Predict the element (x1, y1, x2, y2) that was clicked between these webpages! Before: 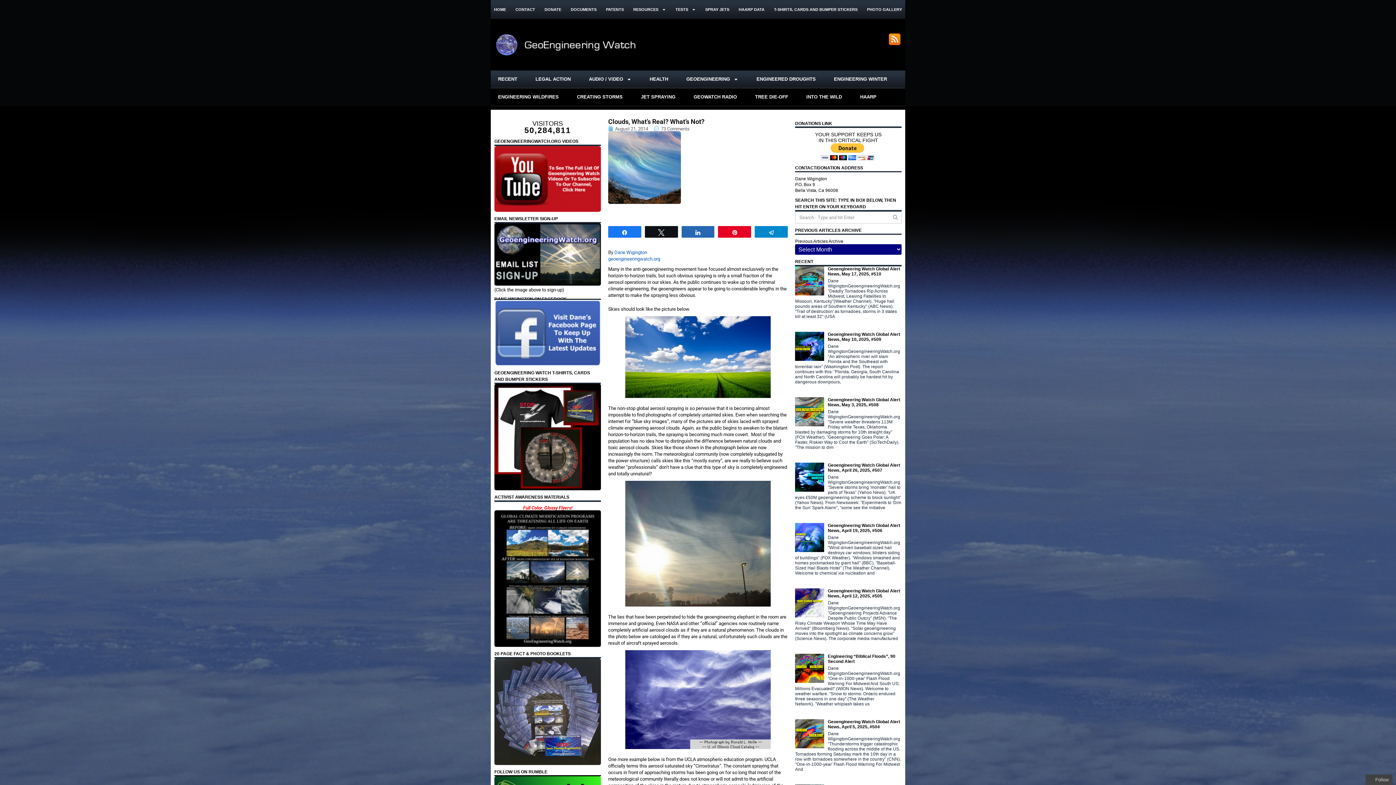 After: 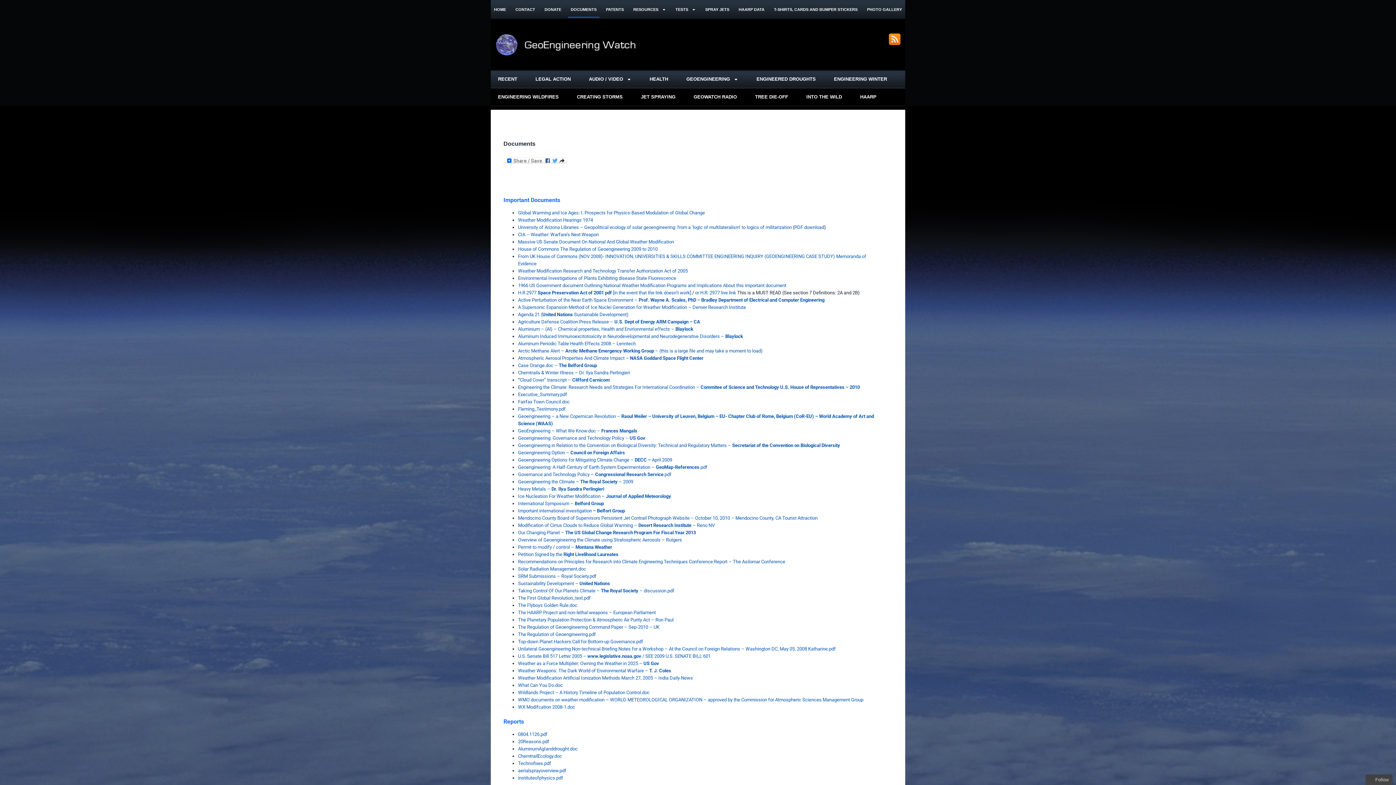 Action: label: DOCUMENTS bbox: (568, 1, 599, 17)